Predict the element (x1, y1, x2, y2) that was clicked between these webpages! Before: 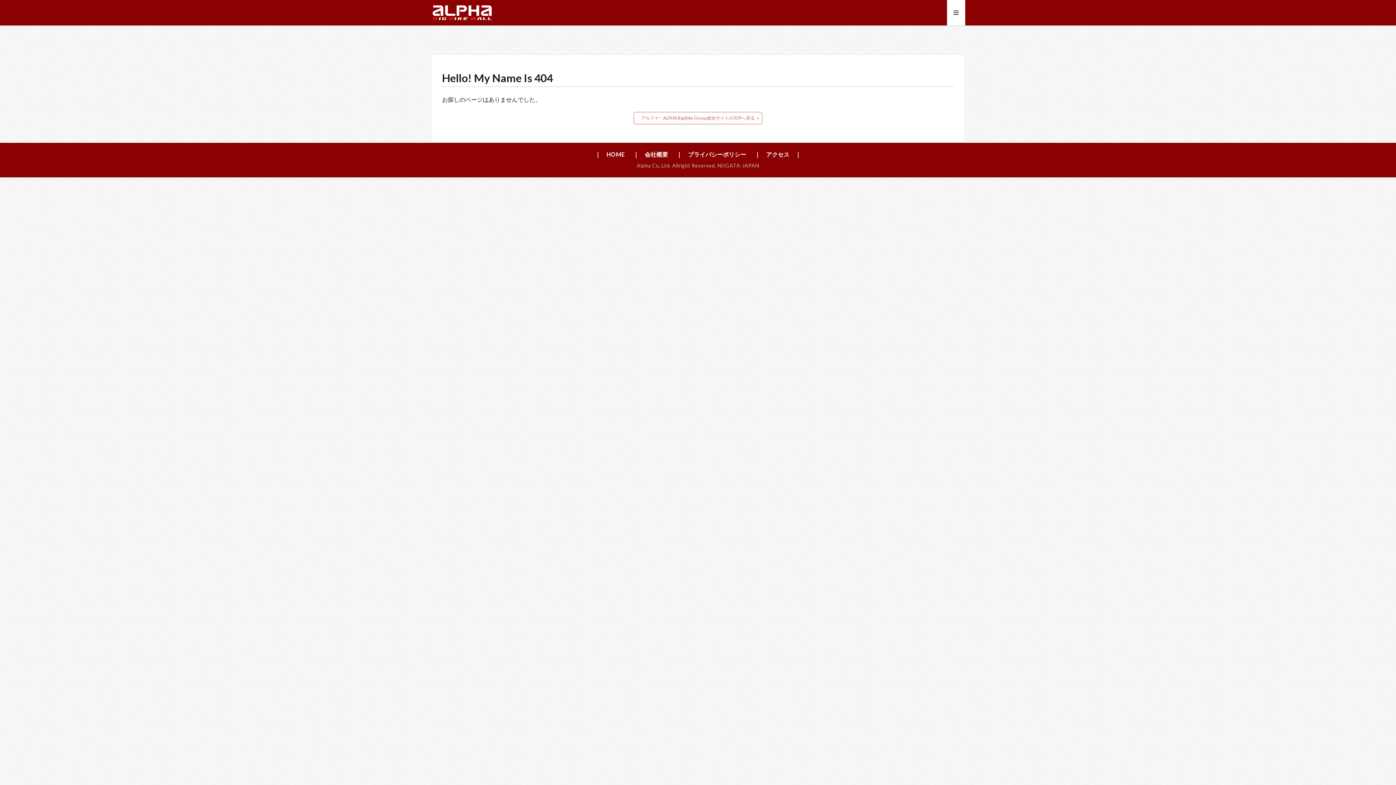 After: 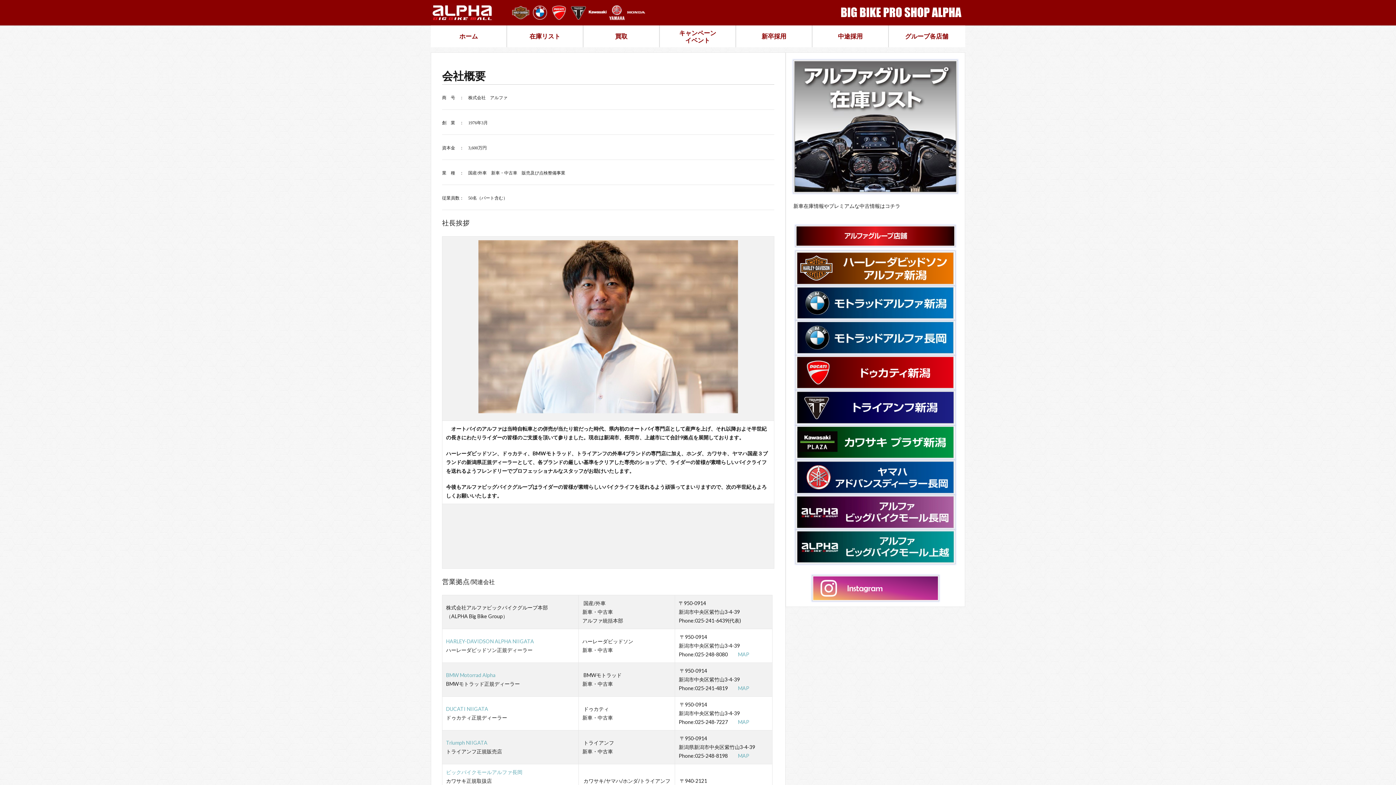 Action: bbox: (633, 150, 668, 159) label: ｜　会社概要